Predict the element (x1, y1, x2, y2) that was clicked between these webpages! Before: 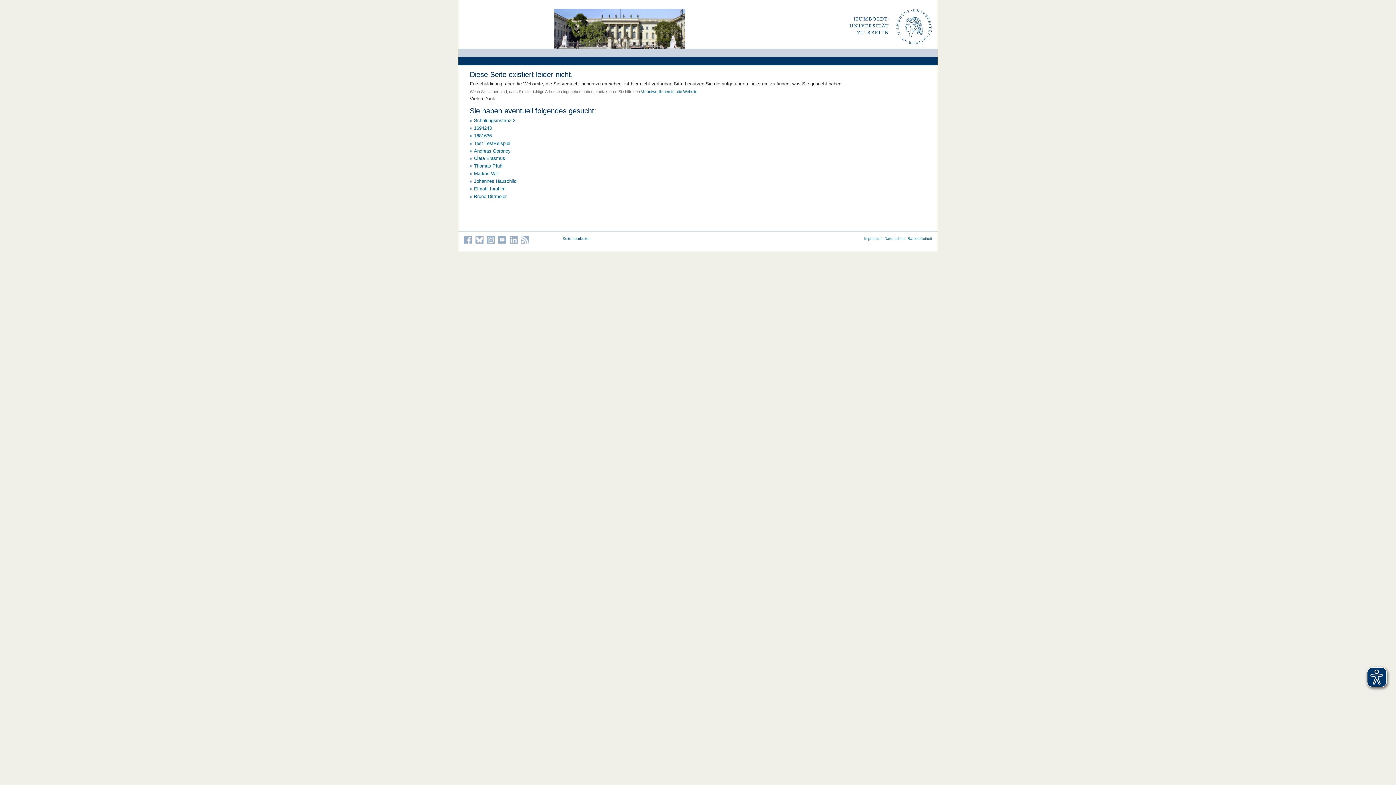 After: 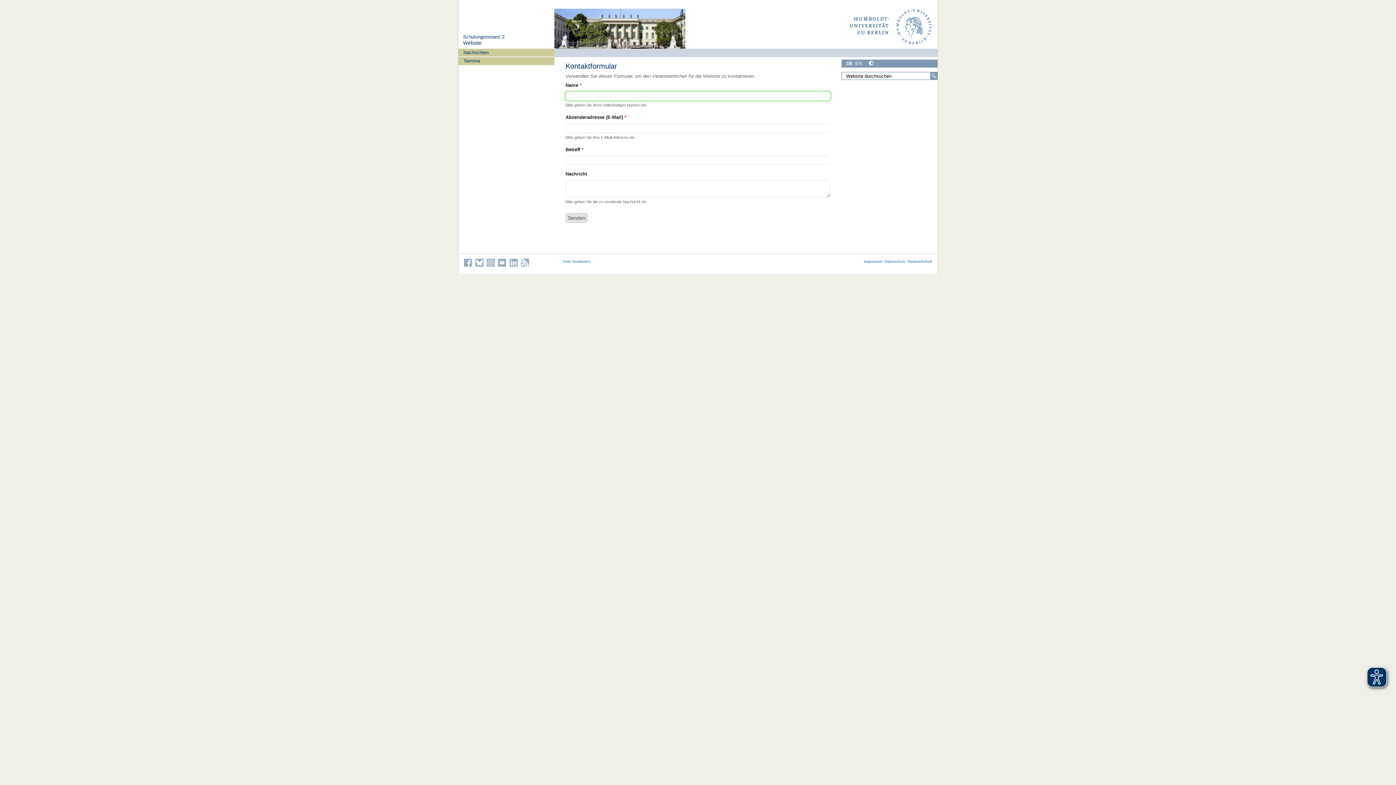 Action: bbox: (641, 89, 697, 93) label: Verantwortlichen für die Website